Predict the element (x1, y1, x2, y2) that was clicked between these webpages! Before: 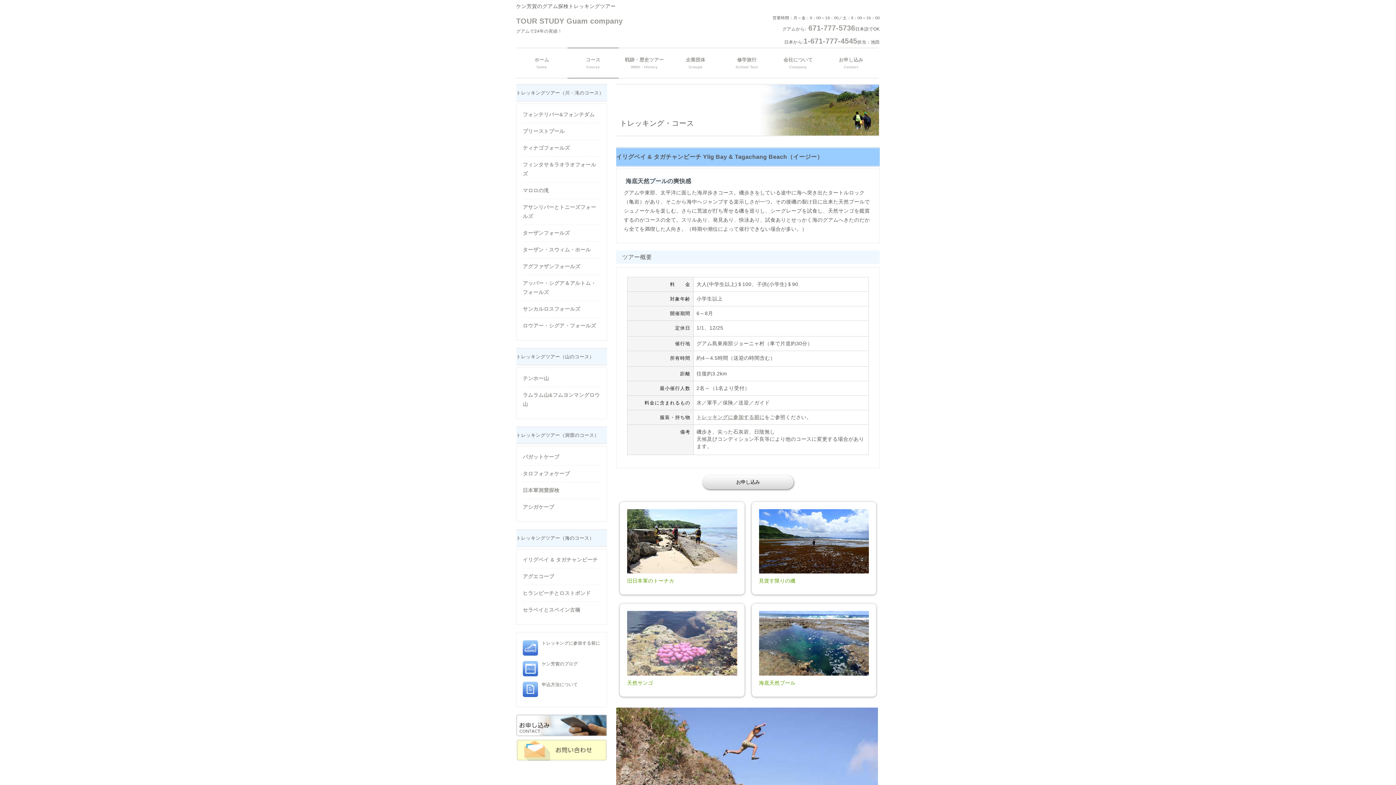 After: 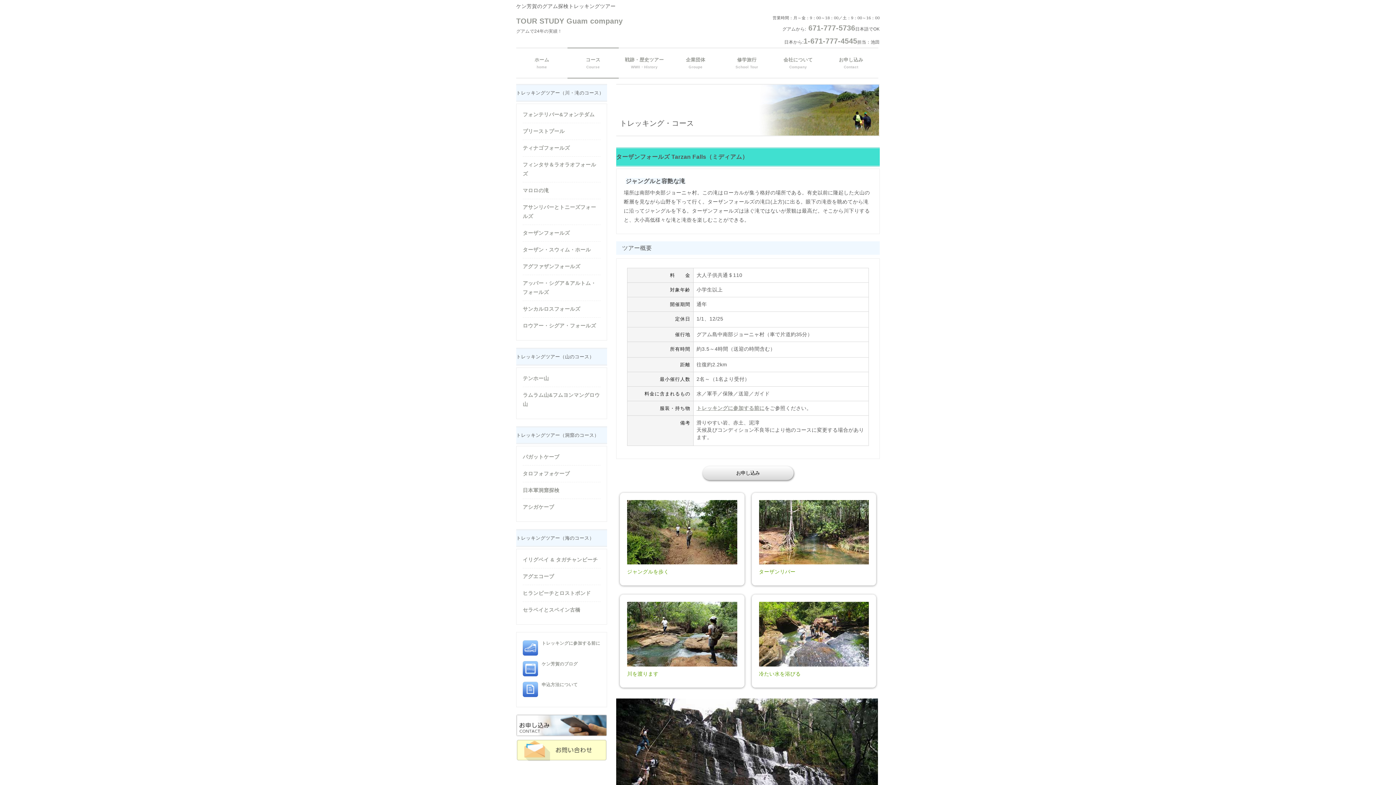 Action: label: ターザンフォールズ bbox: (522, 228, 600, 237)